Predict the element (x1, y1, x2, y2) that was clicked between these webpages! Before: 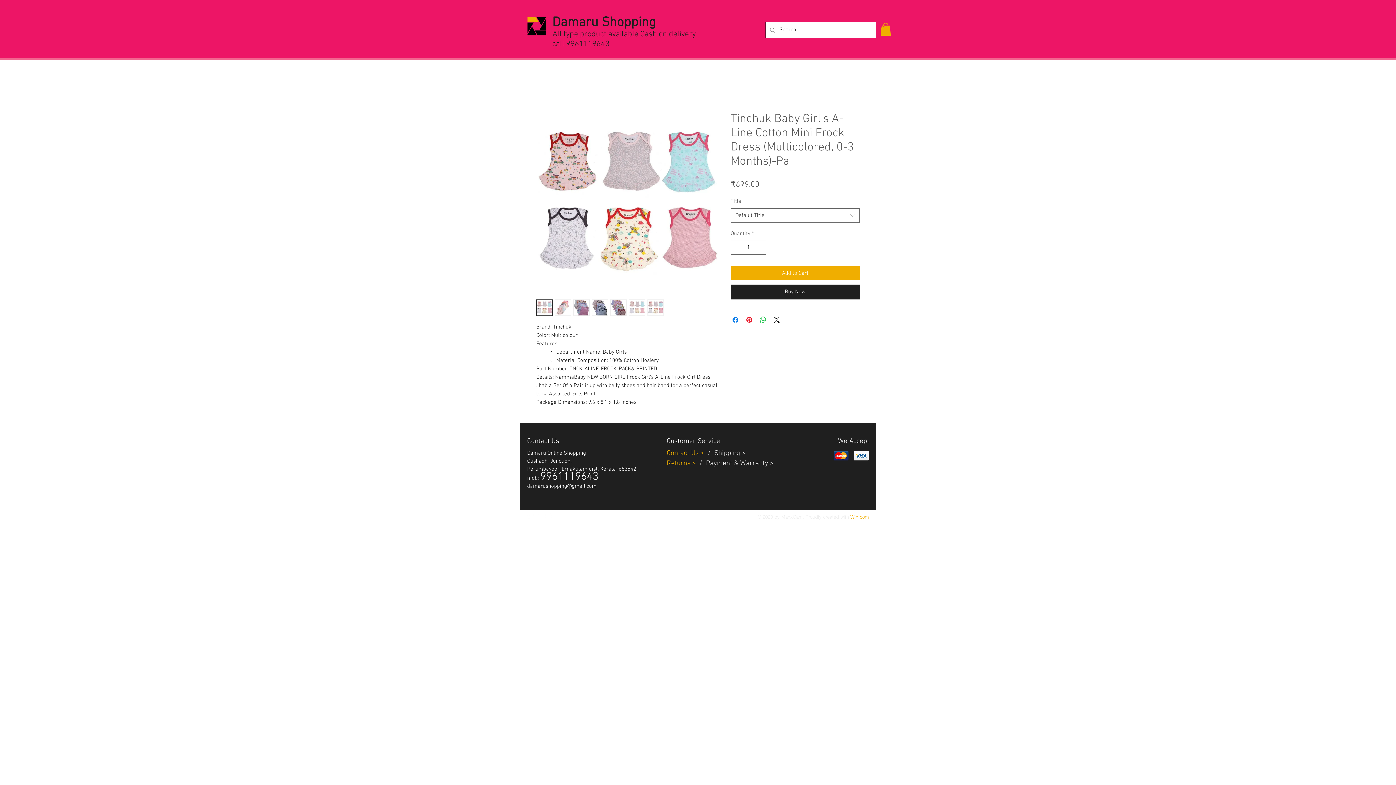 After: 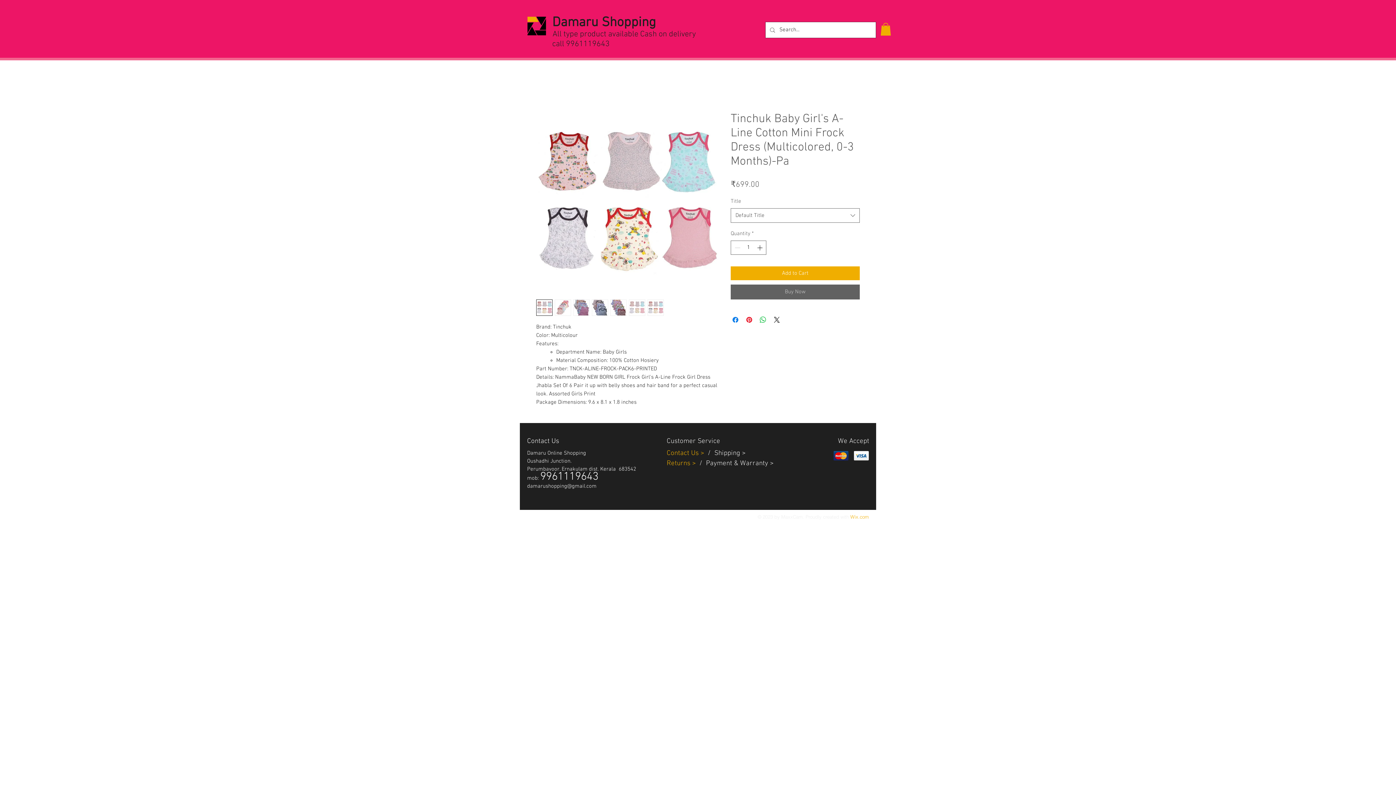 Action: label: Buy Now bbox: (730, 284, 860, 299)